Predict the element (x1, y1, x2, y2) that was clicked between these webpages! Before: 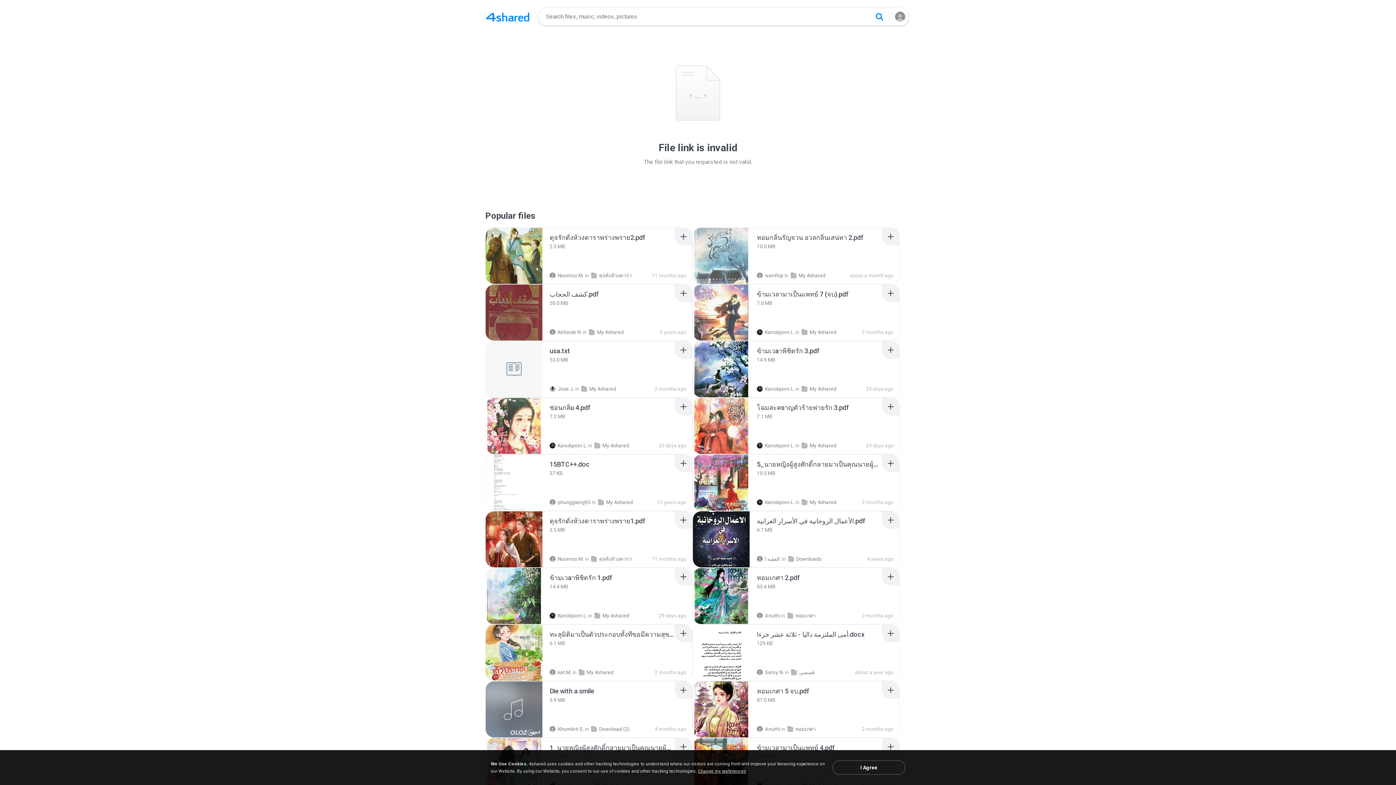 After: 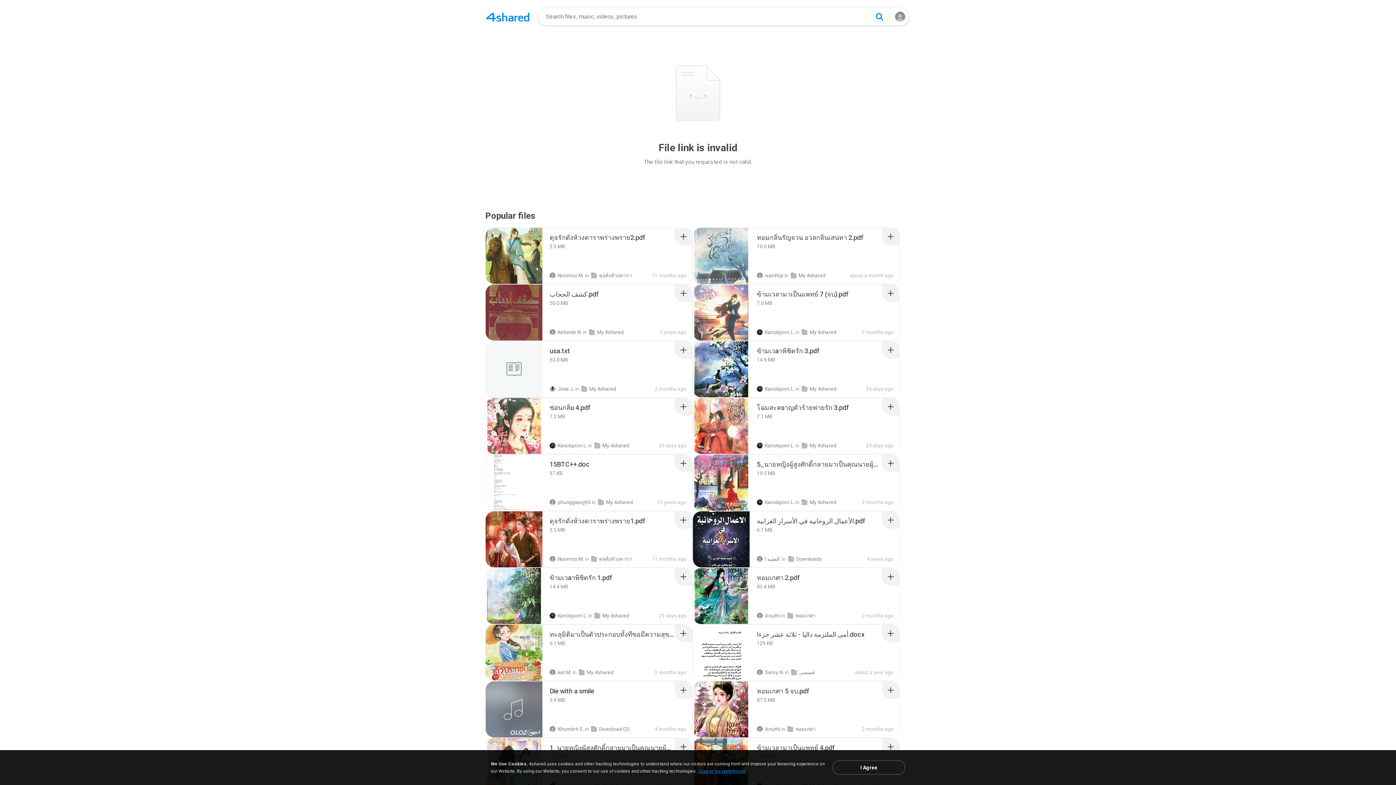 Action: label: Change my preferences bbox: (698, 769, 746, 774)